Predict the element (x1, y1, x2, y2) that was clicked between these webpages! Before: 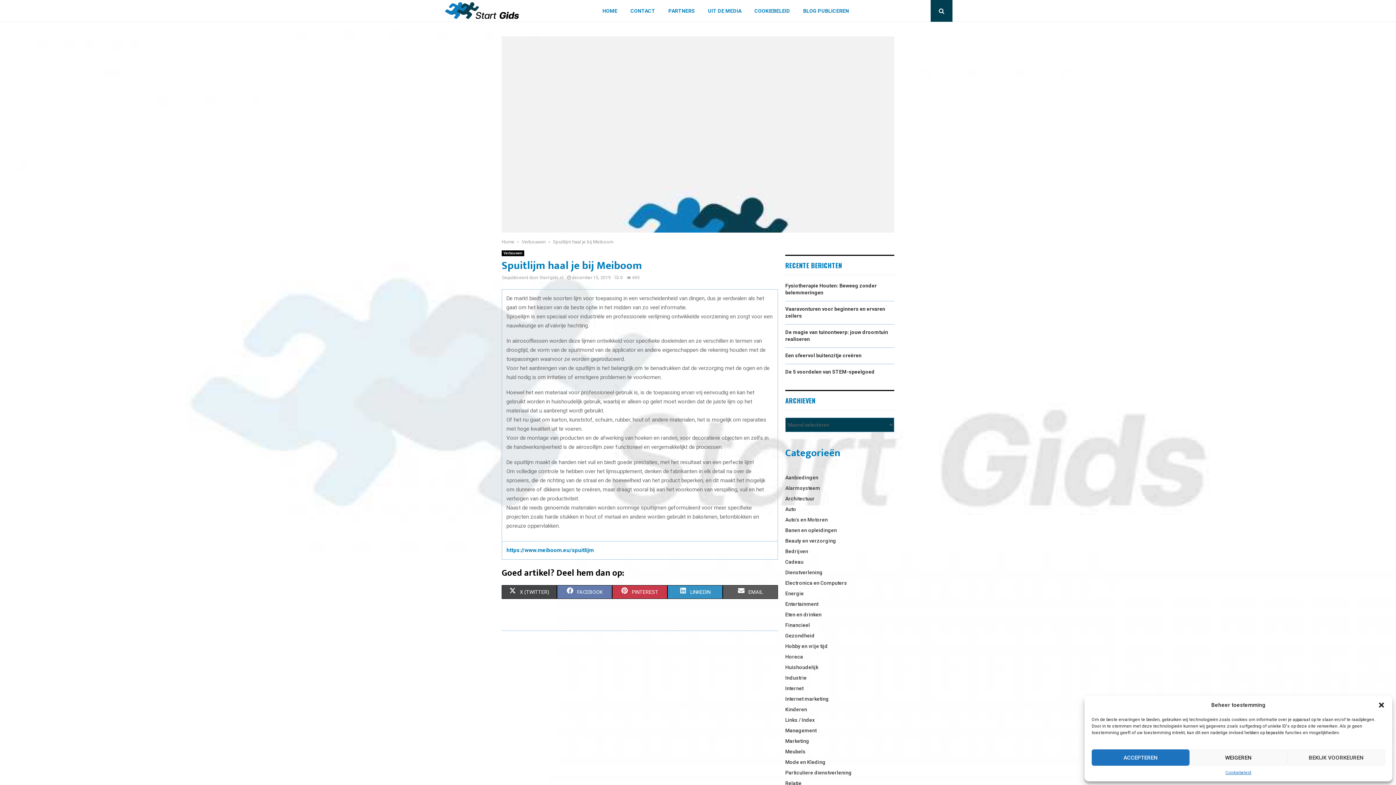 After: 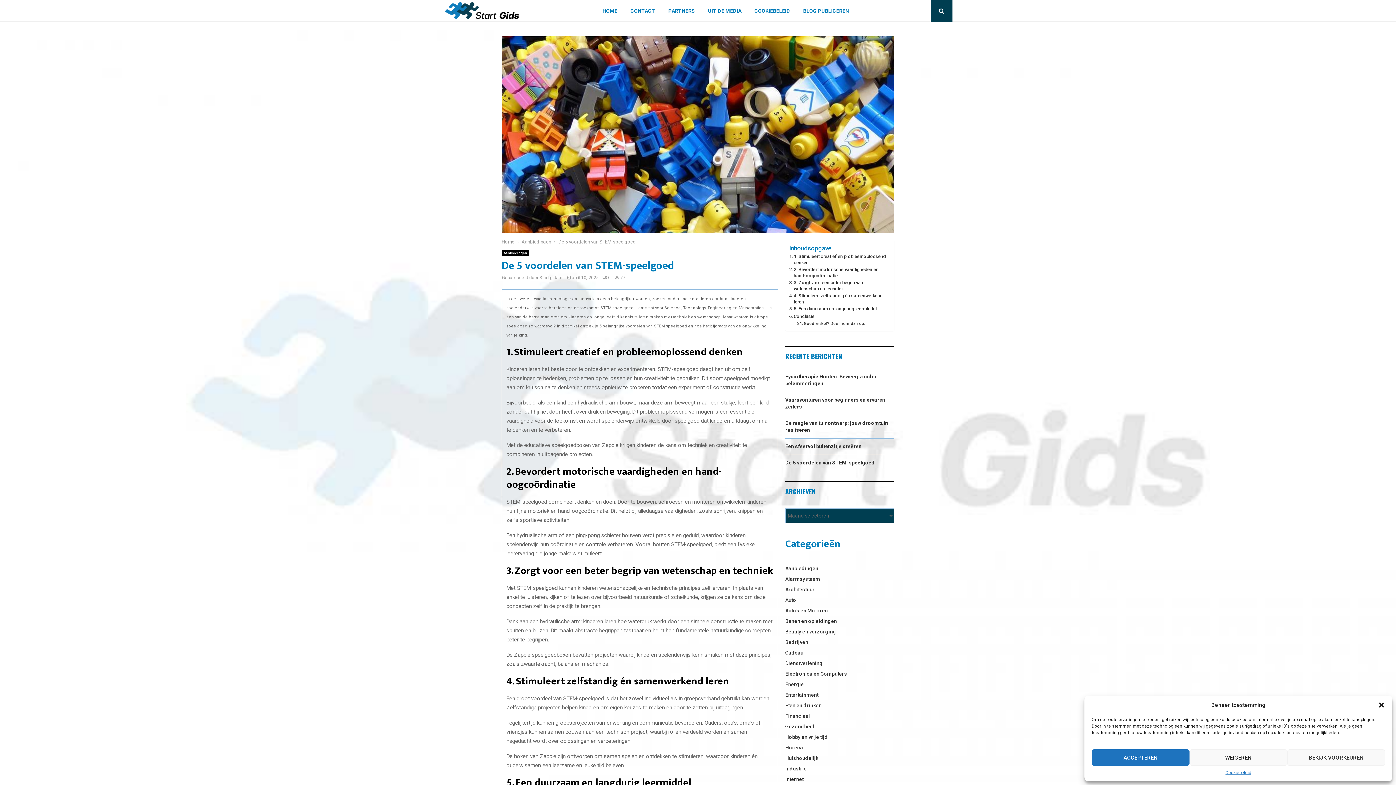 Action: label: De 5 voordelen van STEM-speelgoed bbox: (785, 369, 874, 374)